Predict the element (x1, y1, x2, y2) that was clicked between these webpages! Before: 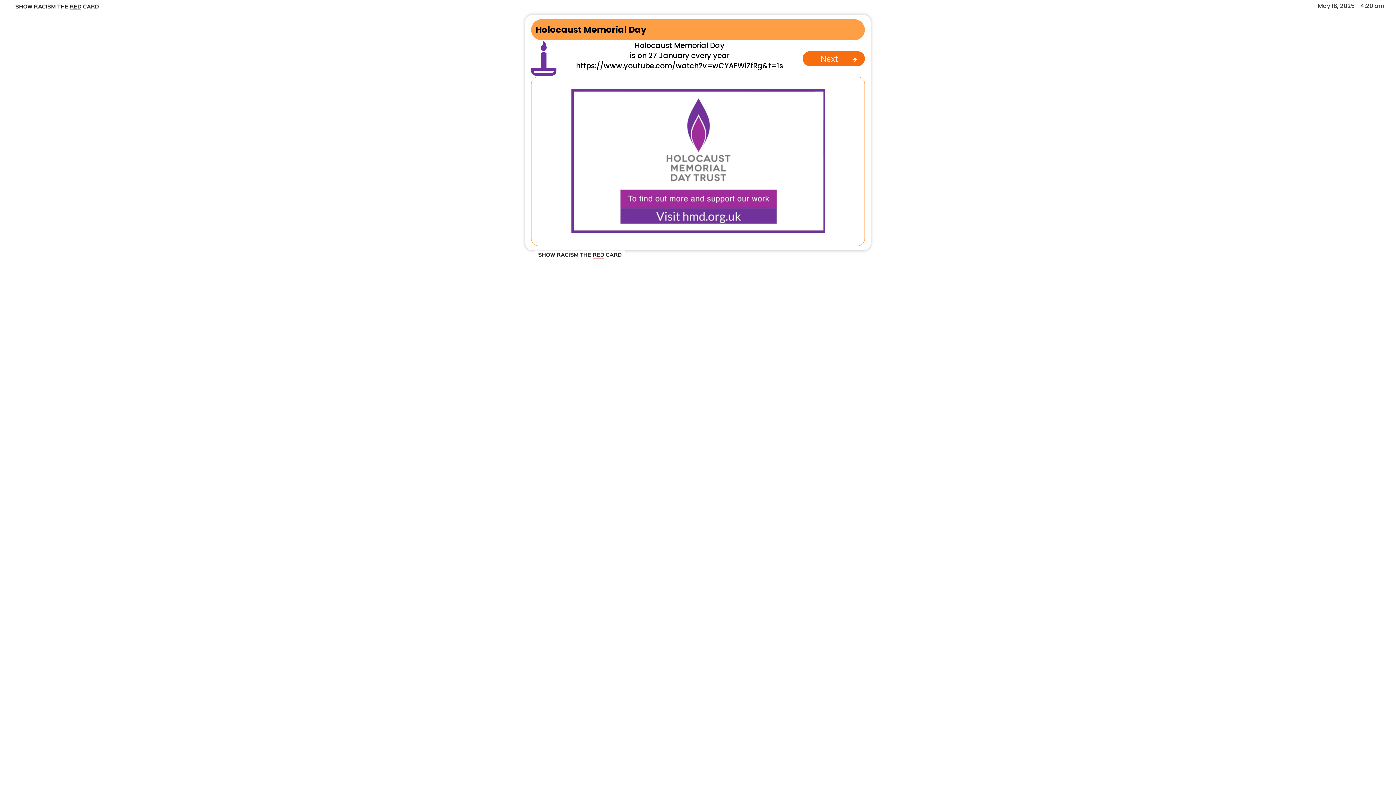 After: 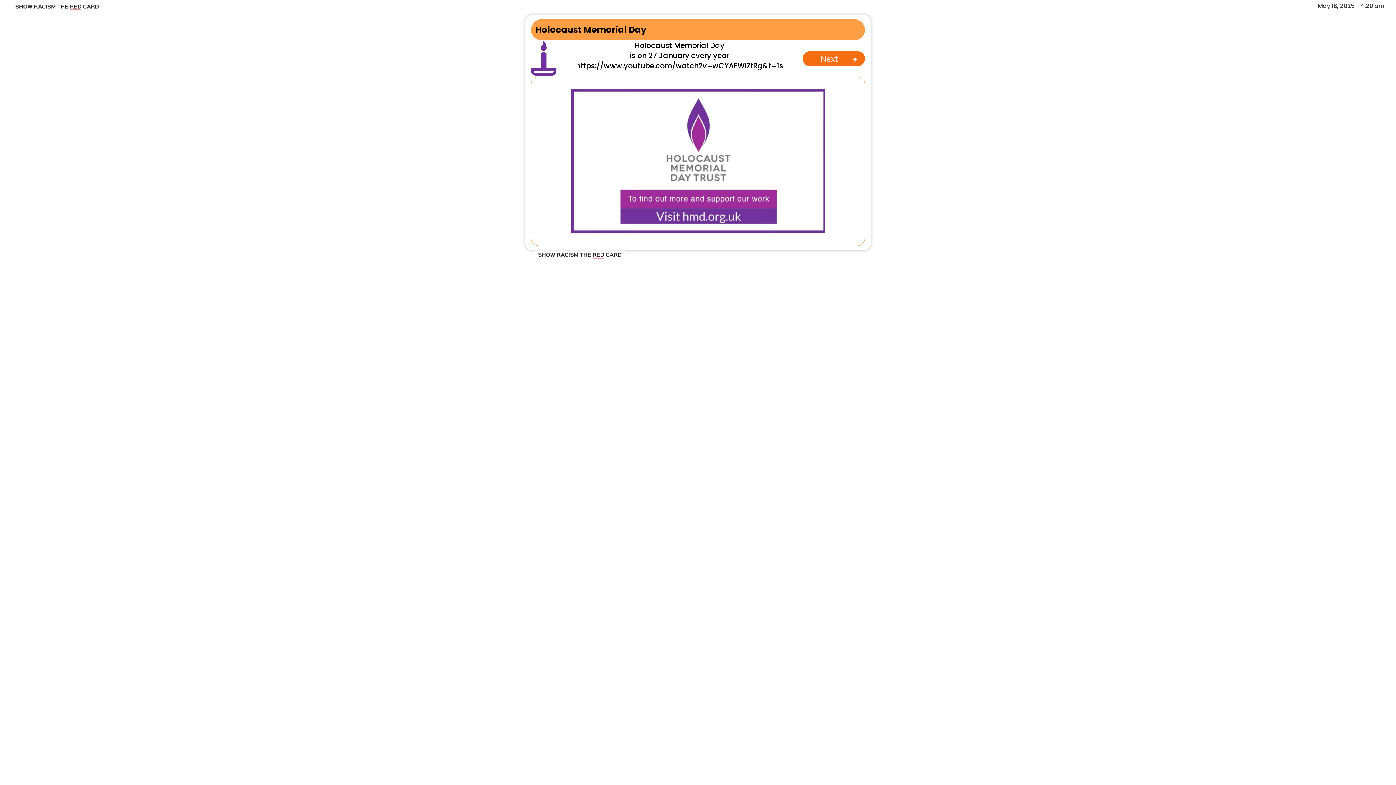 Action: bbox: (576, 60, 783, 70) label: https://www.youtube.com/watch?v=wCYAFWiZfRg&t=1s